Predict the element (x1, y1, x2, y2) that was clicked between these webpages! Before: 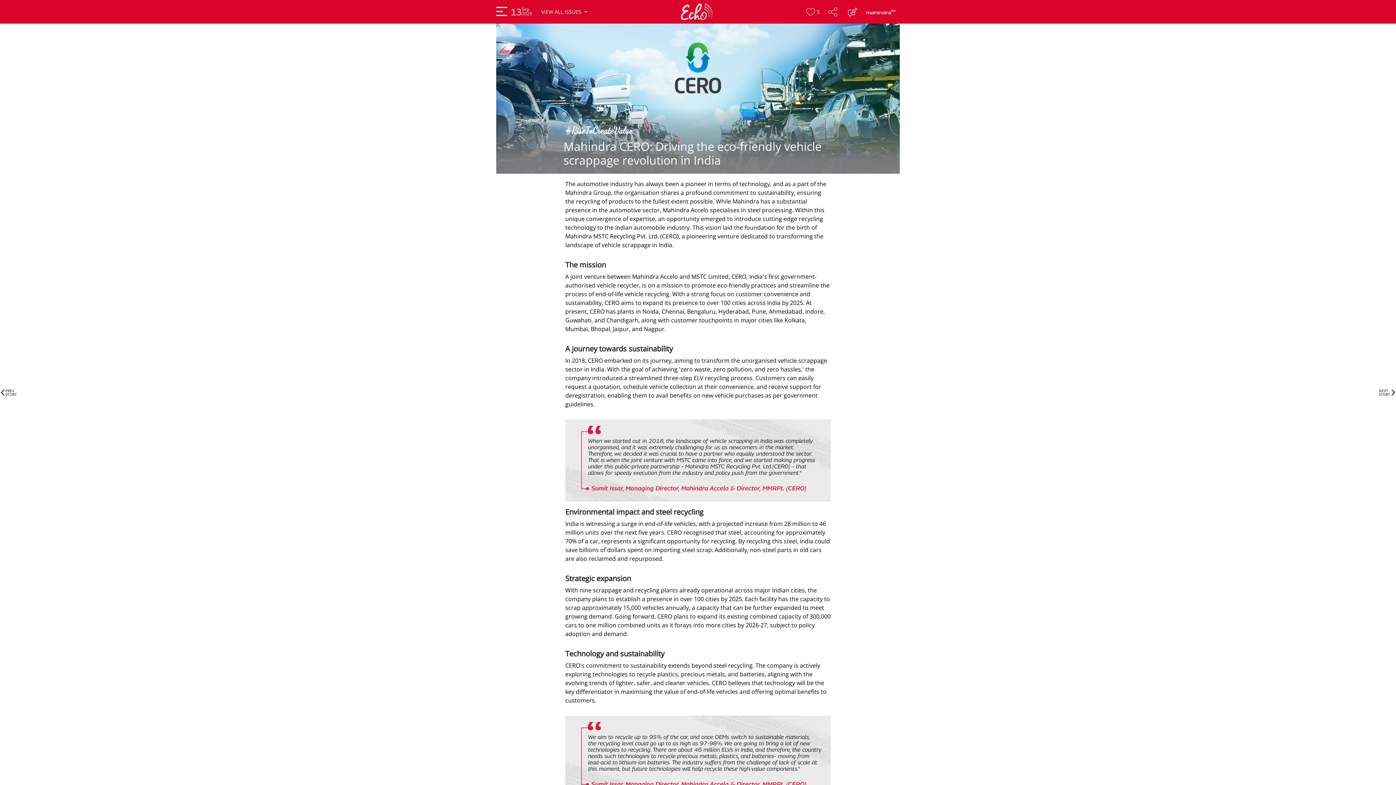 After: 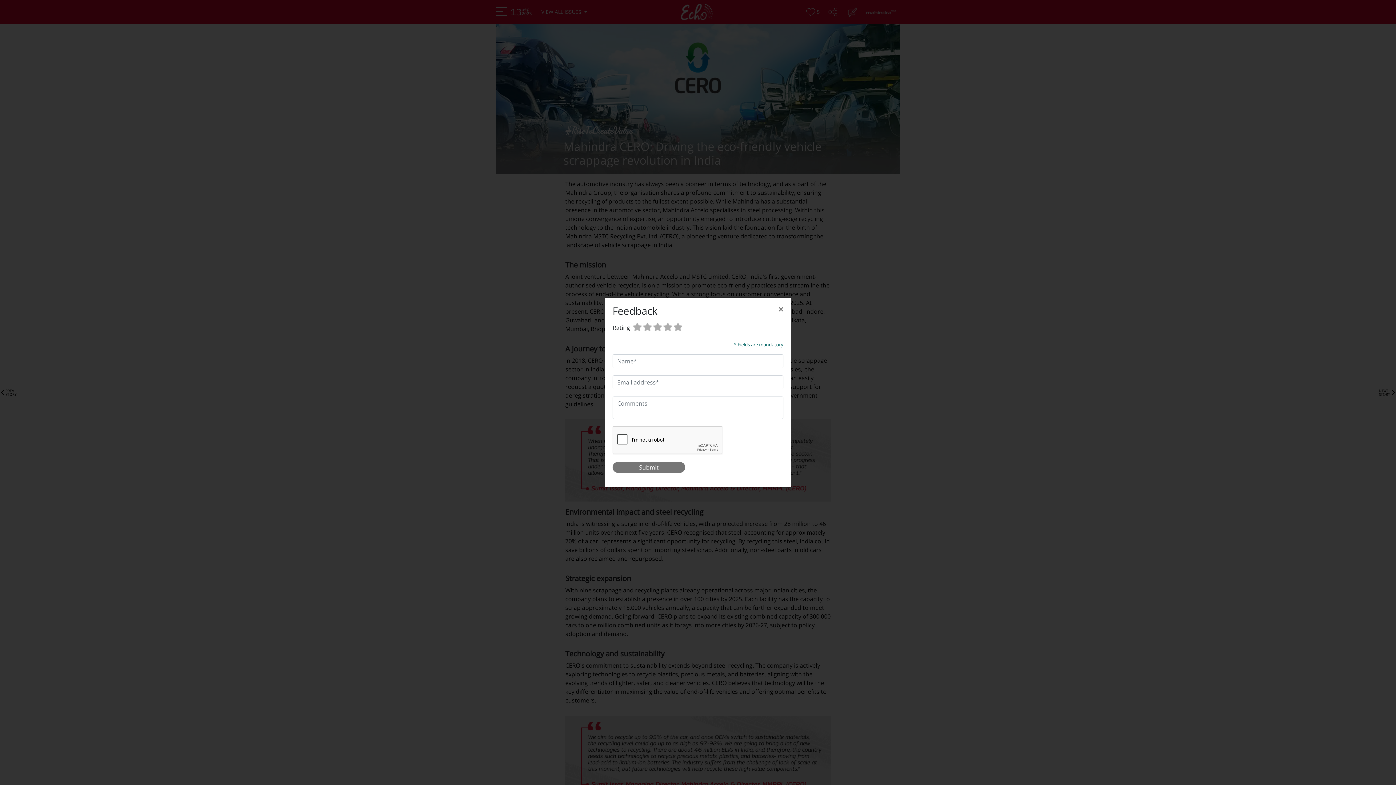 Action: bbox: (848, 7, 857, 16)